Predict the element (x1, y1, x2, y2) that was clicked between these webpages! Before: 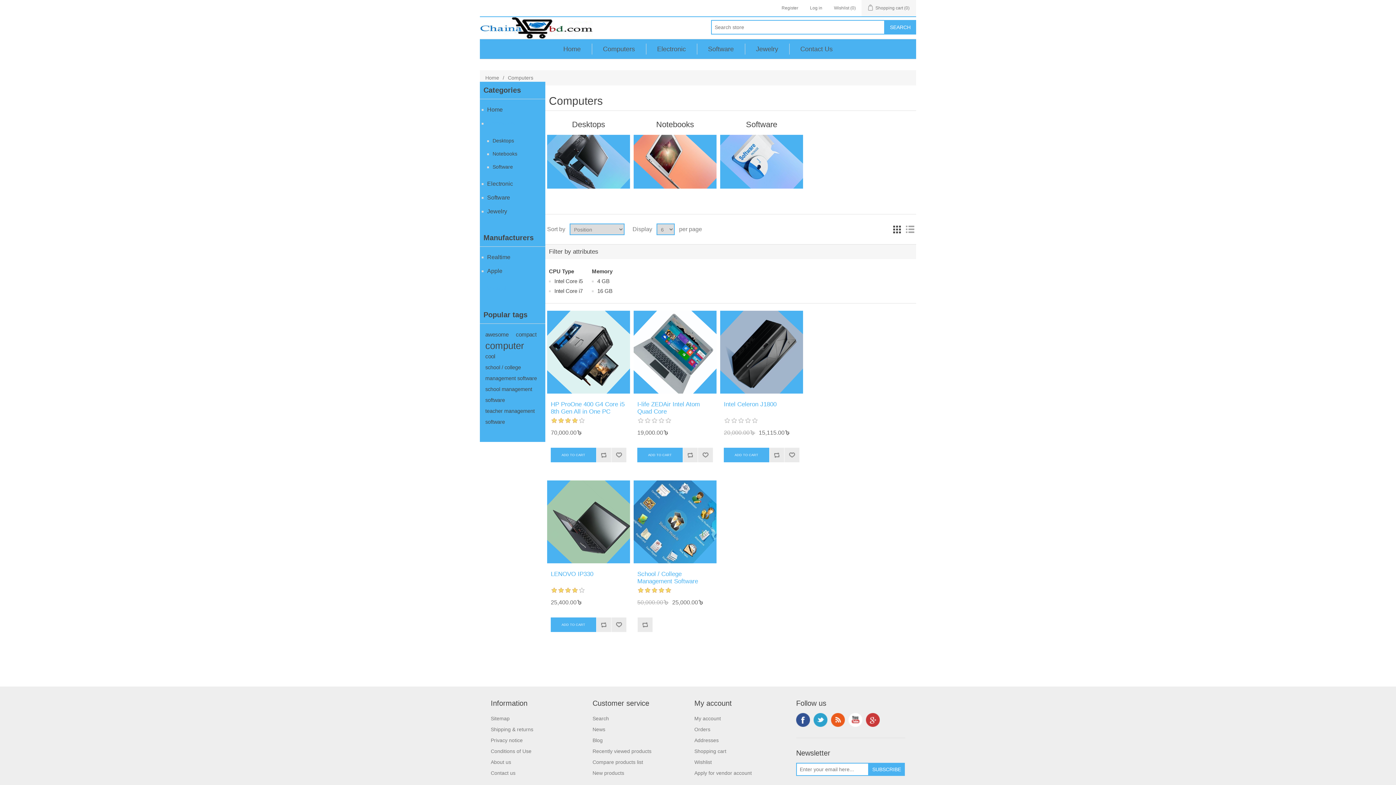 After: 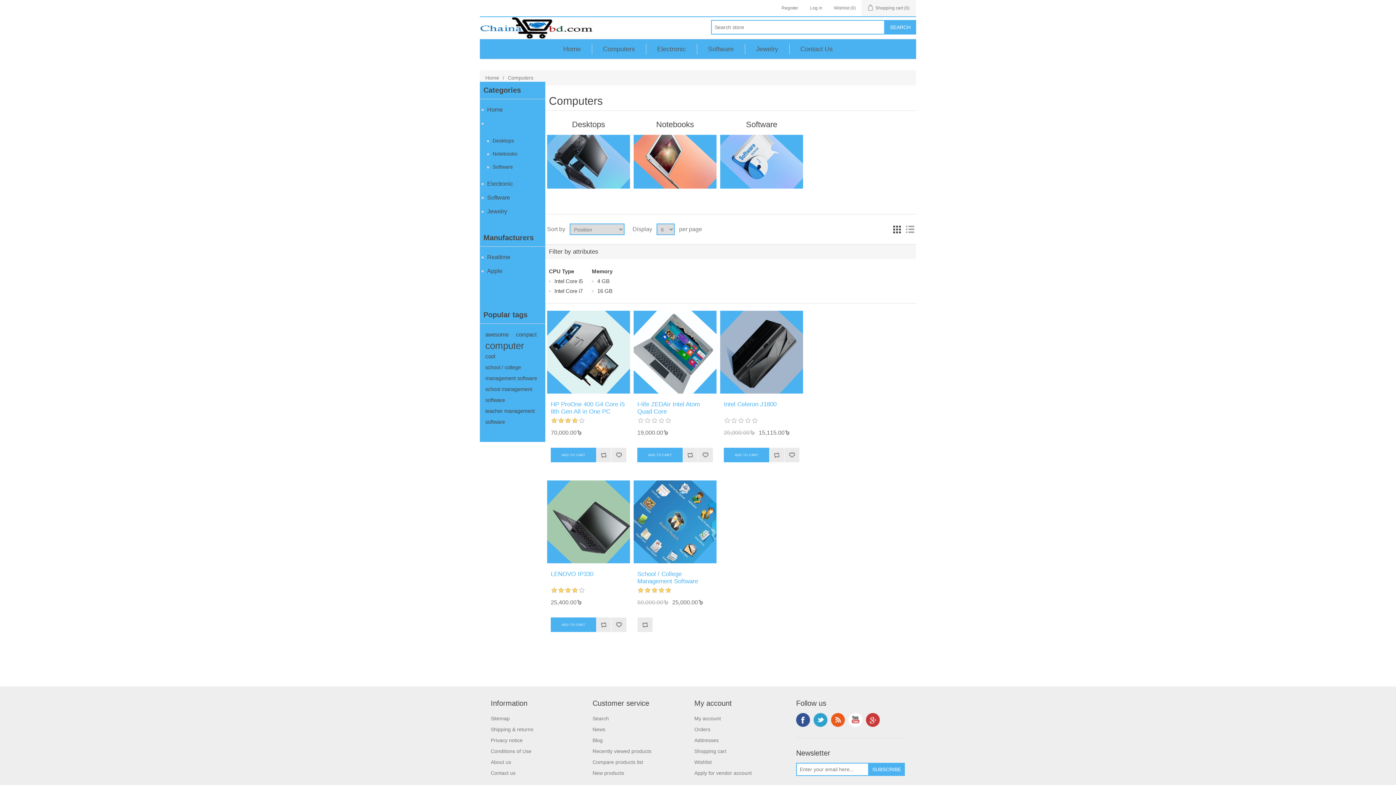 Action: label: YouTube bbox: (848, 713, 862, 727)